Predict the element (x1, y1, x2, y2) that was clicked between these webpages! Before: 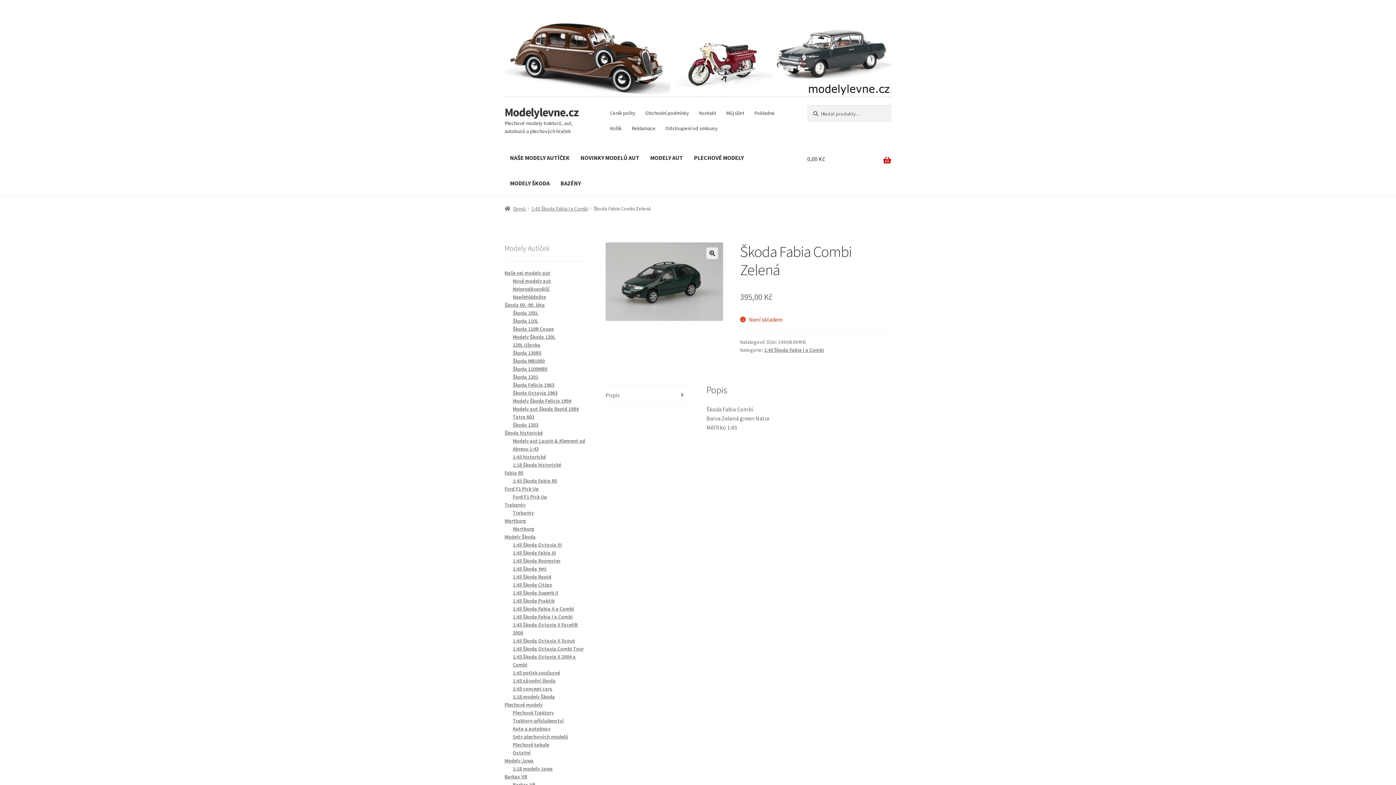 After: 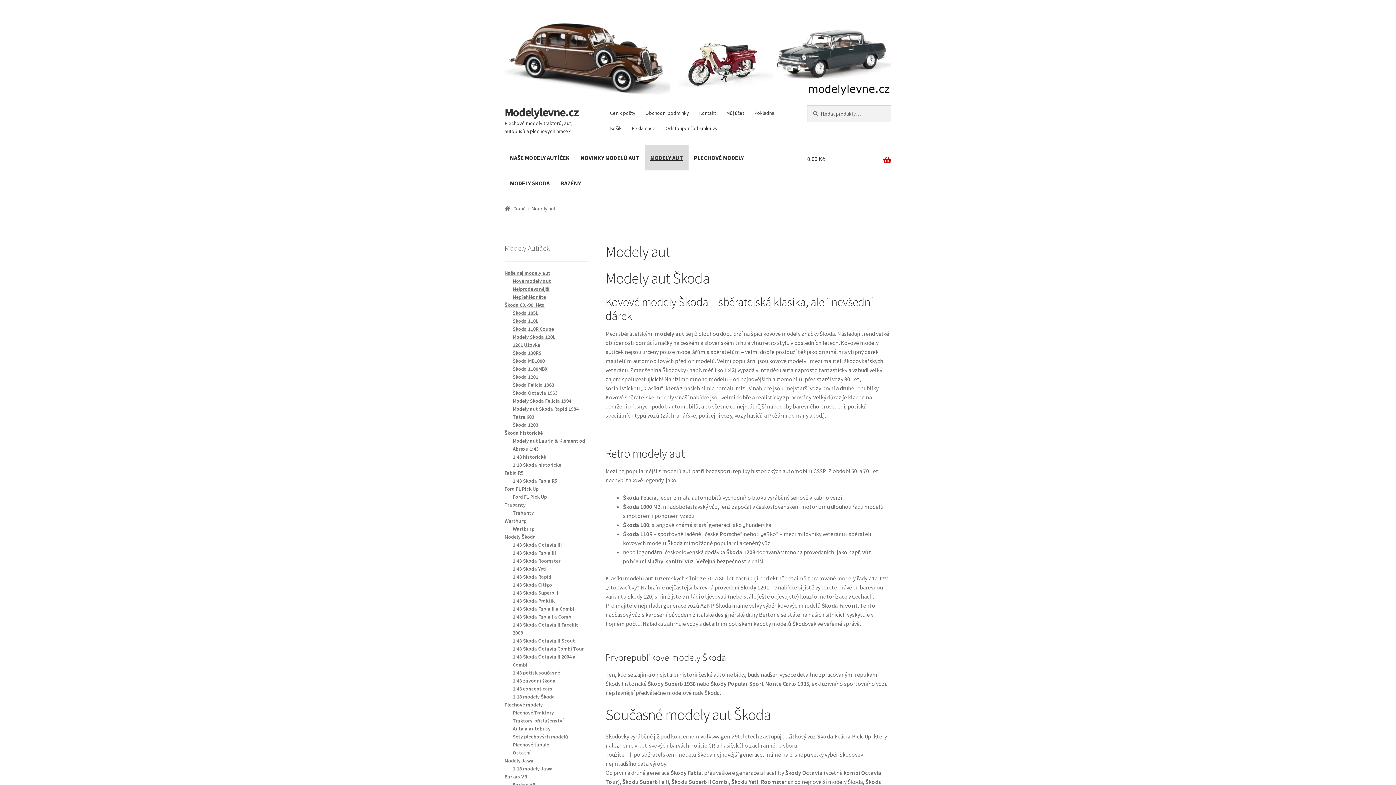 Action: label: MODELY AUT bbox: (645, 145, 688, 170)